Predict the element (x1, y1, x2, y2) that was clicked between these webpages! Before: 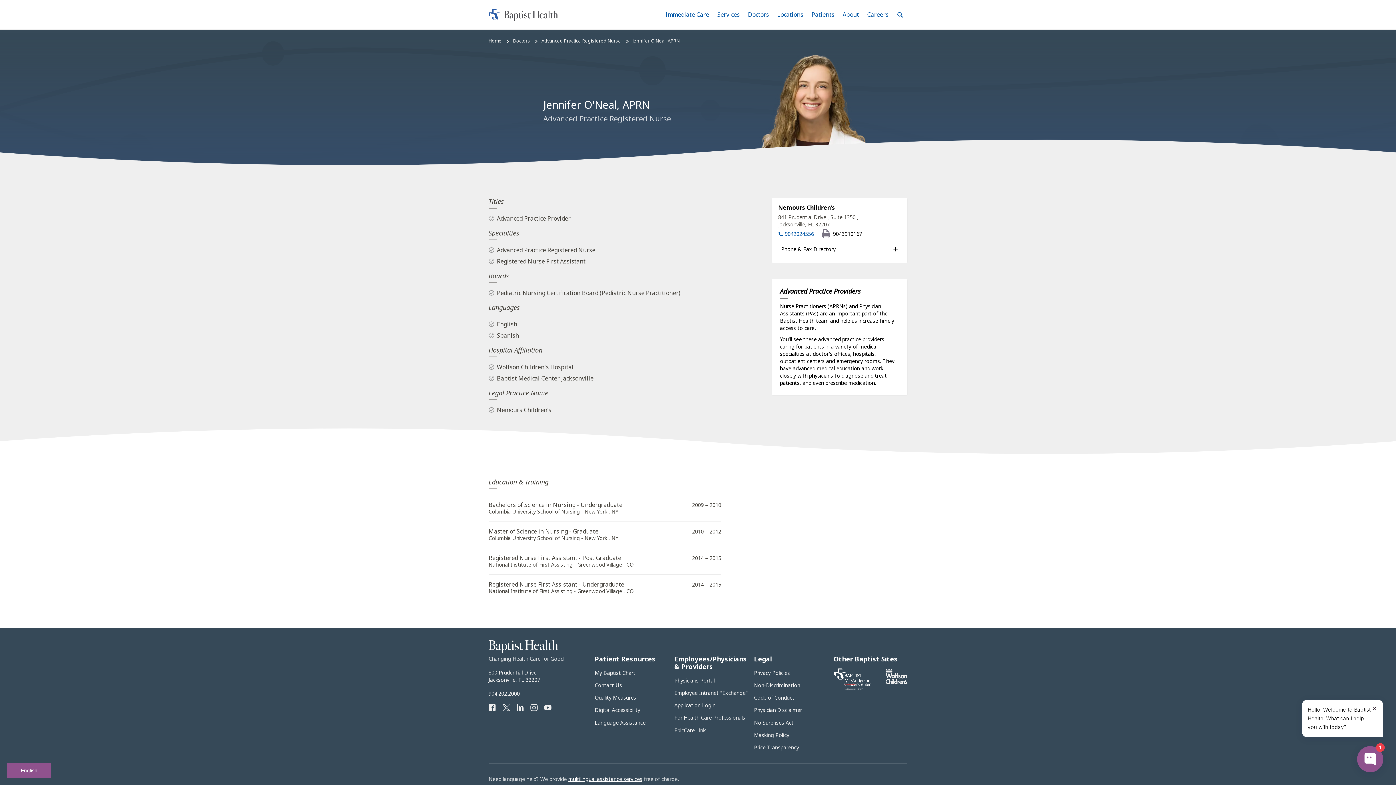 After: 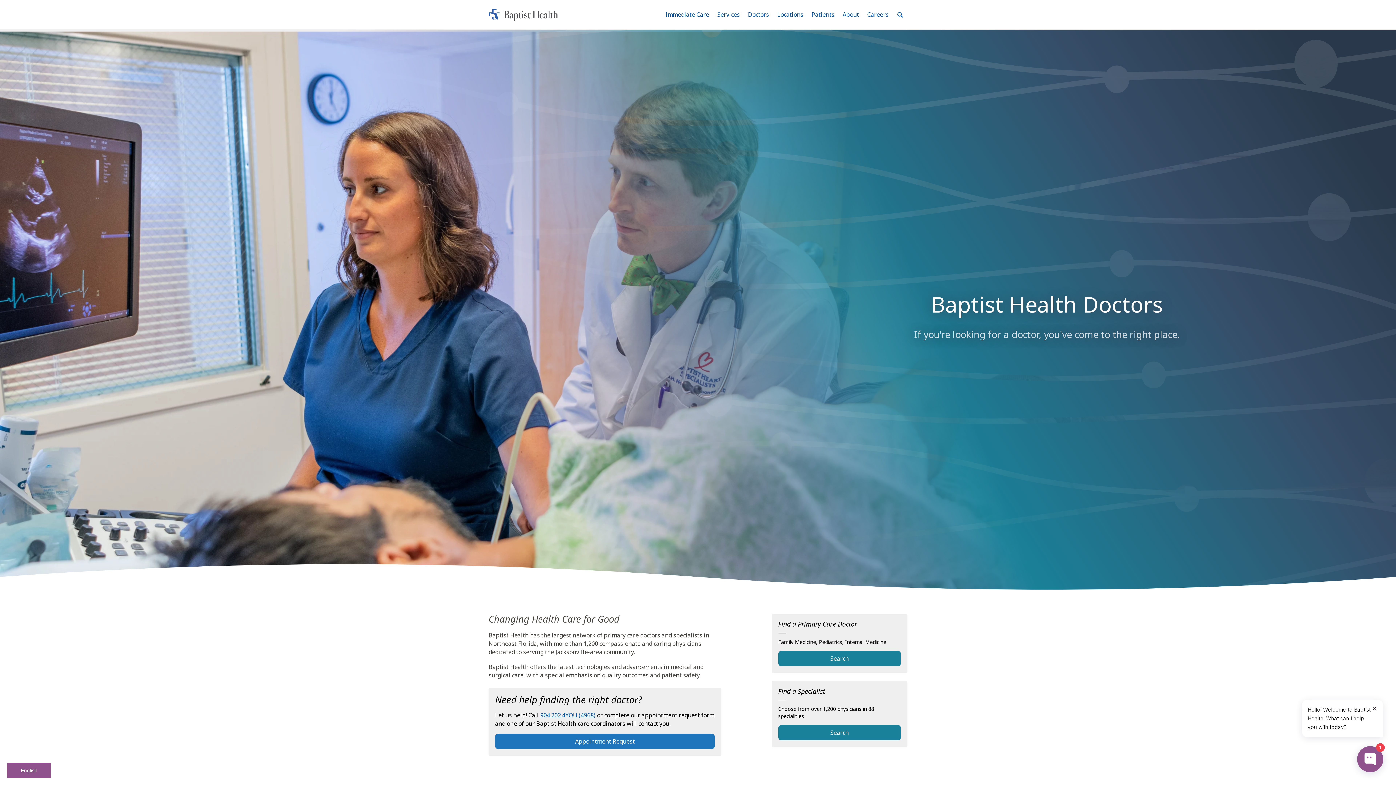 Action: label: Doctors bbox: (513, 37, 530, 44)